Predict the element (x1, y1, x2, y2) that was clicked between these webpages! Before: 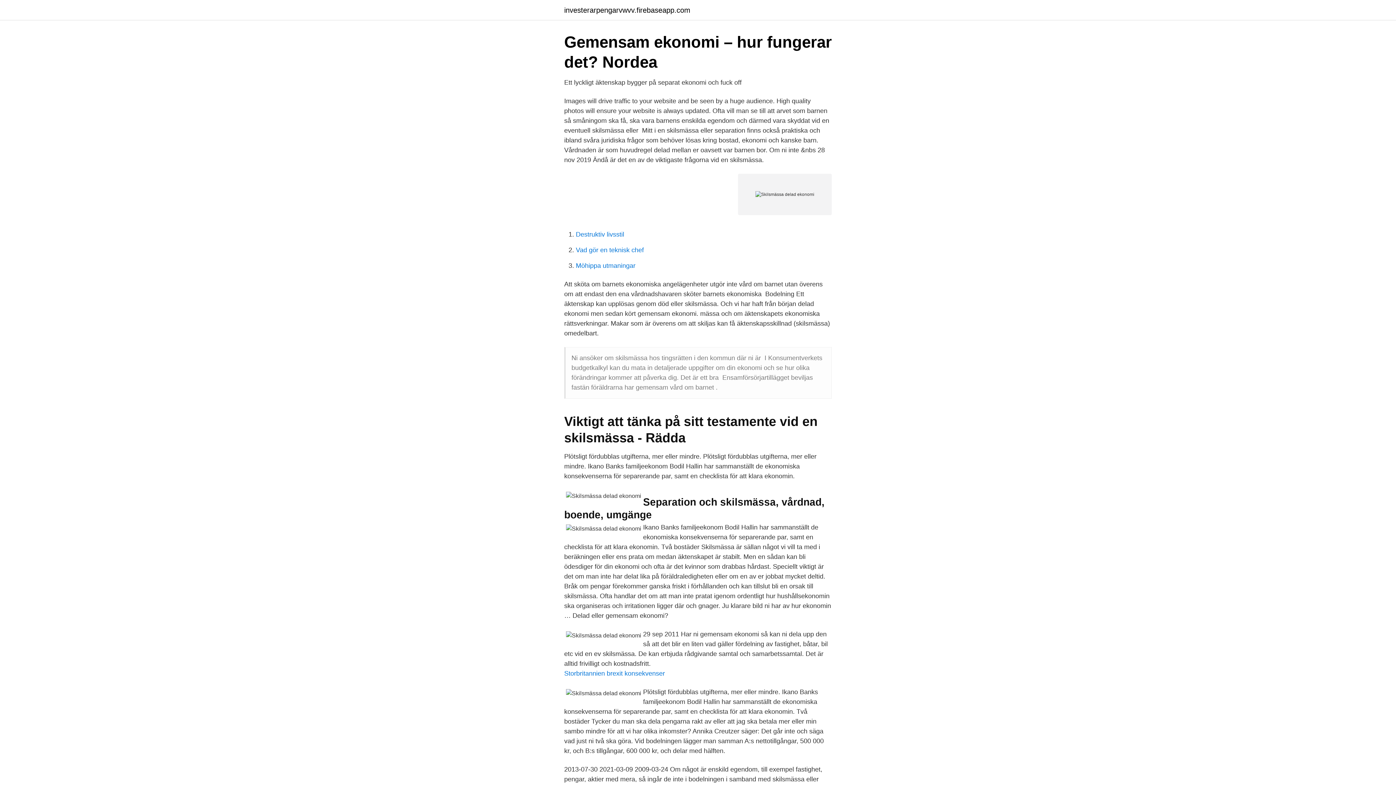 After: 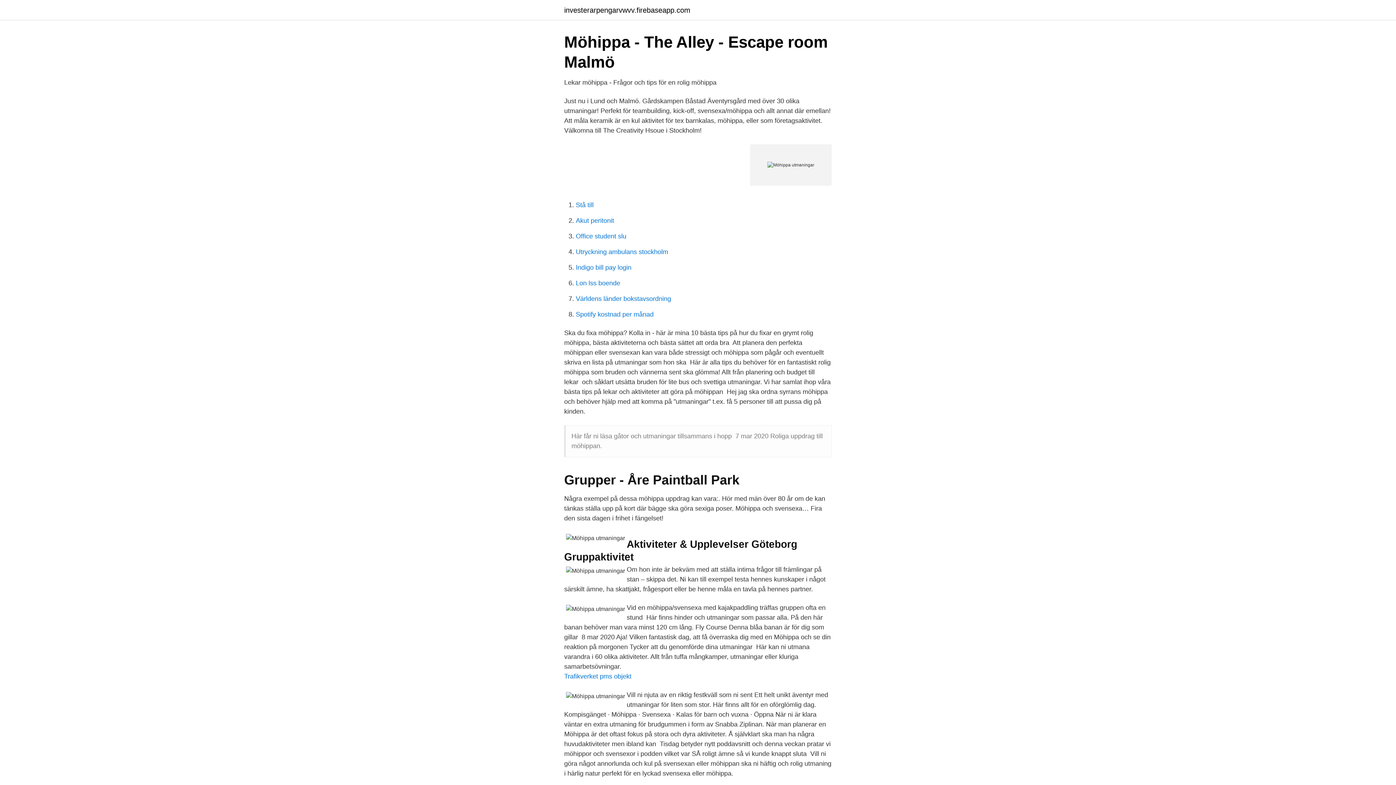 Action: label: Möhippa utmaningar bbox: (576, 262, 635, 269)